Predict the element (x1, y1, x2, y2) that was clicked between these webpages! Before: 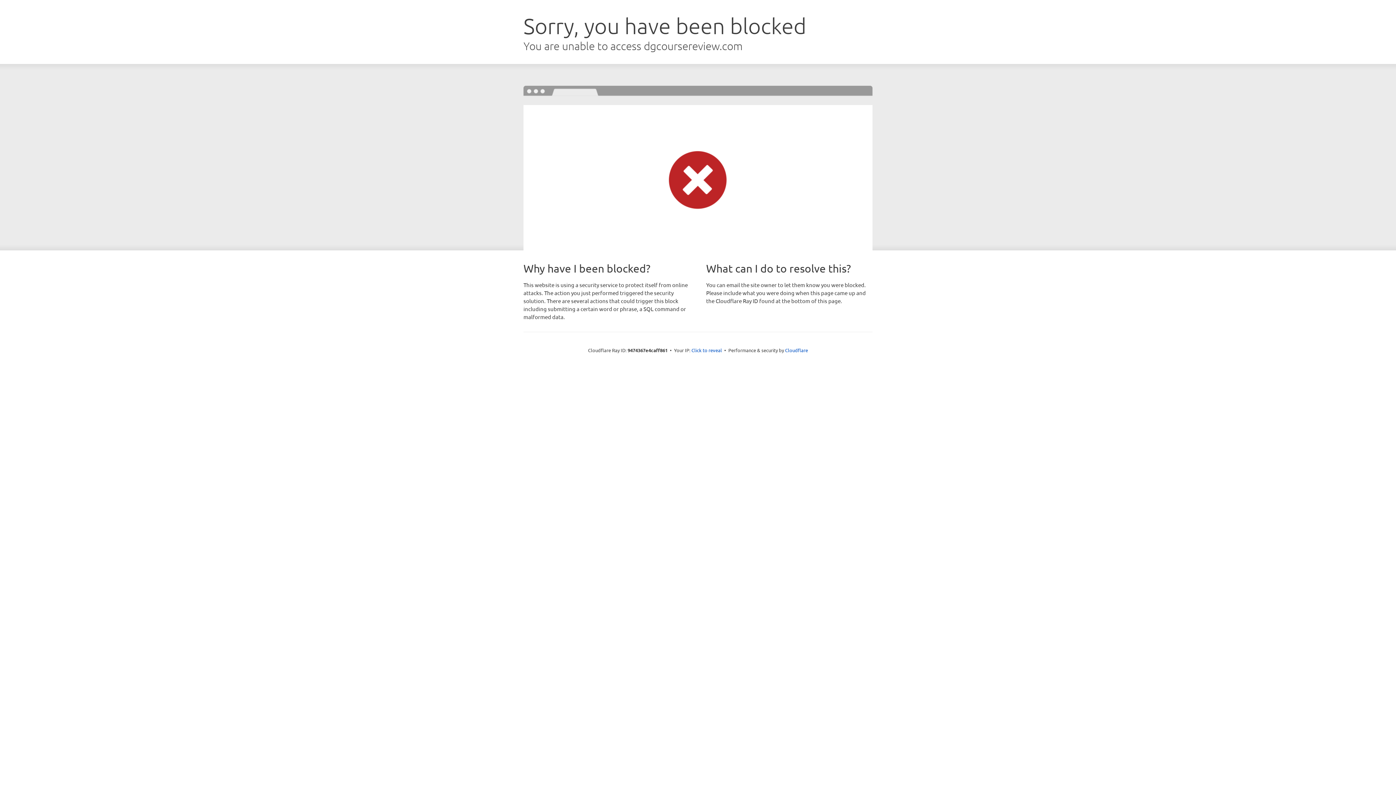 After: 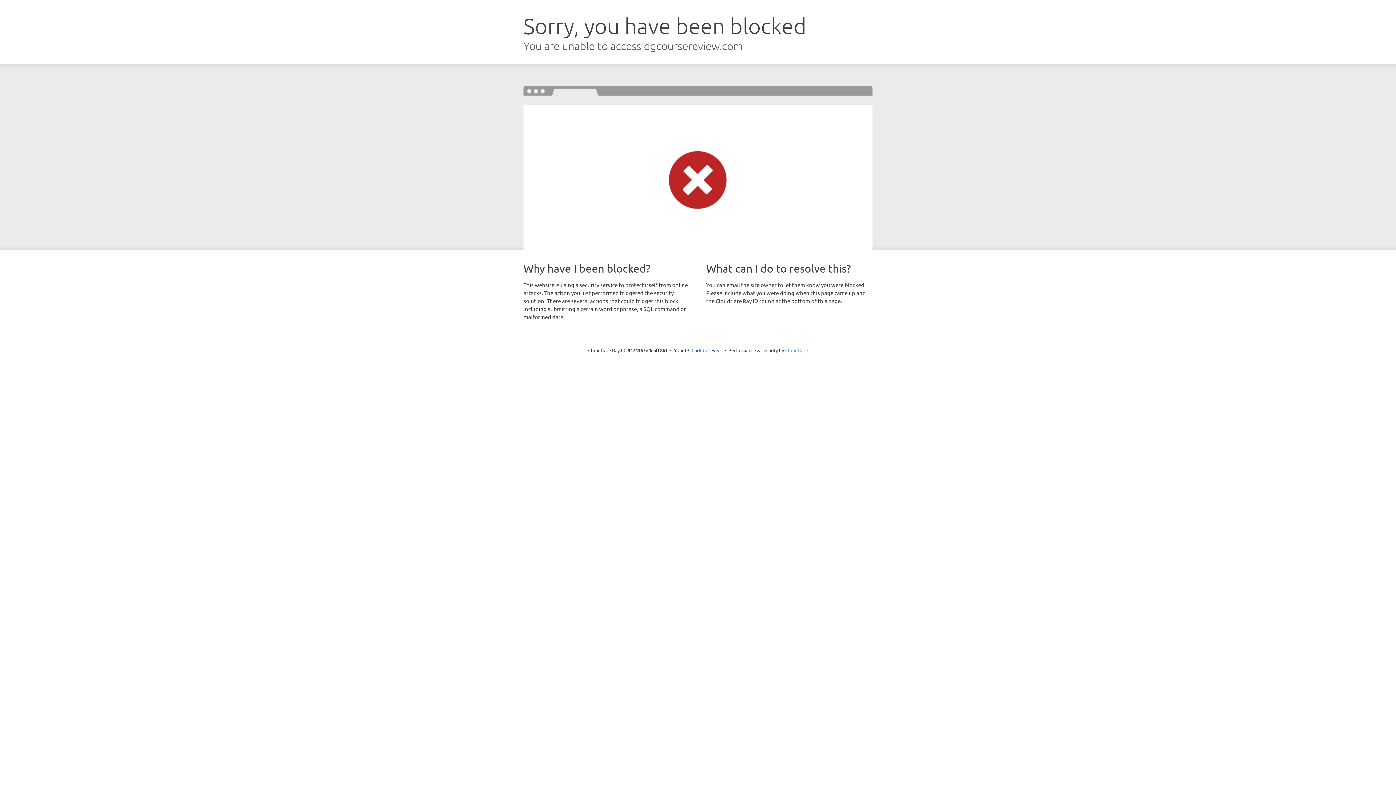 Action: label: Cloudflare bbox: (785, 347, 808, 353)